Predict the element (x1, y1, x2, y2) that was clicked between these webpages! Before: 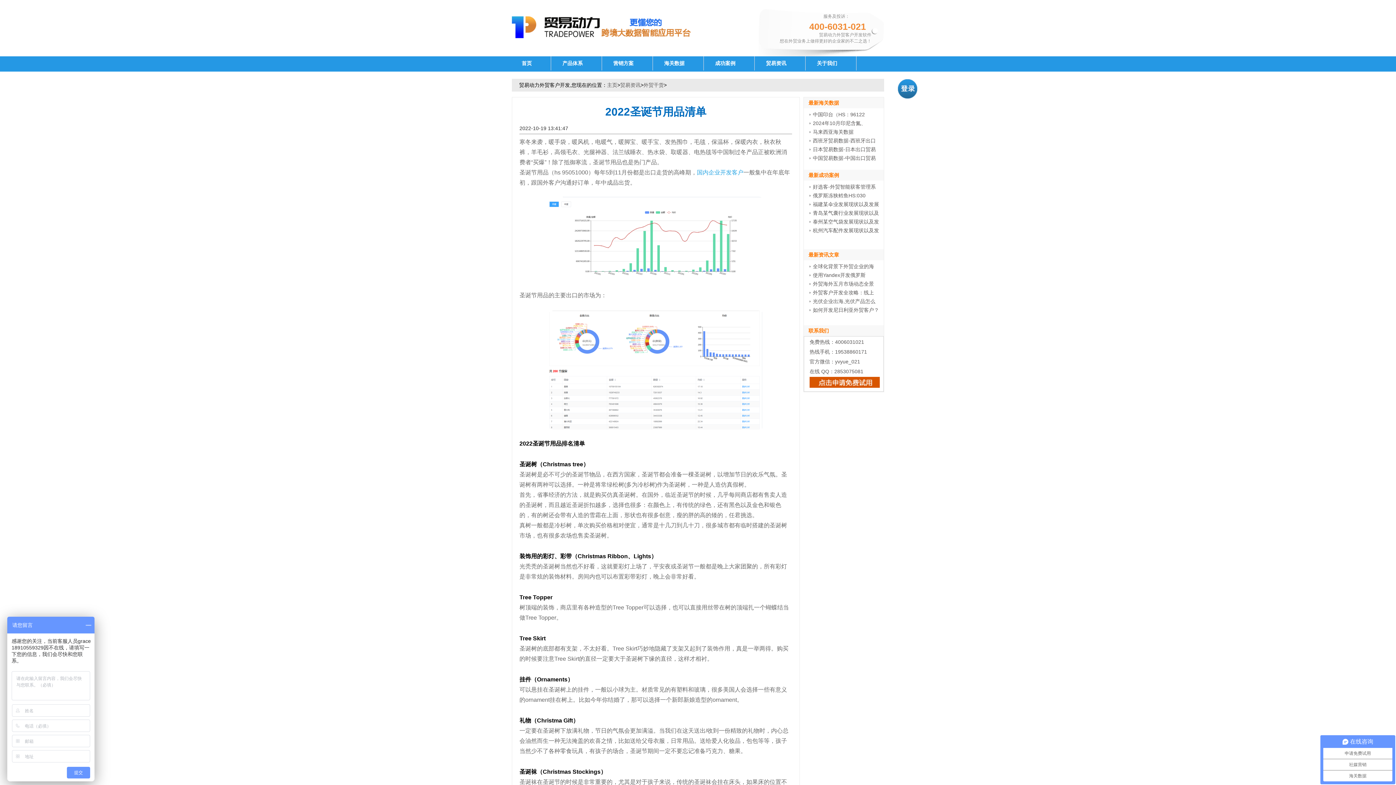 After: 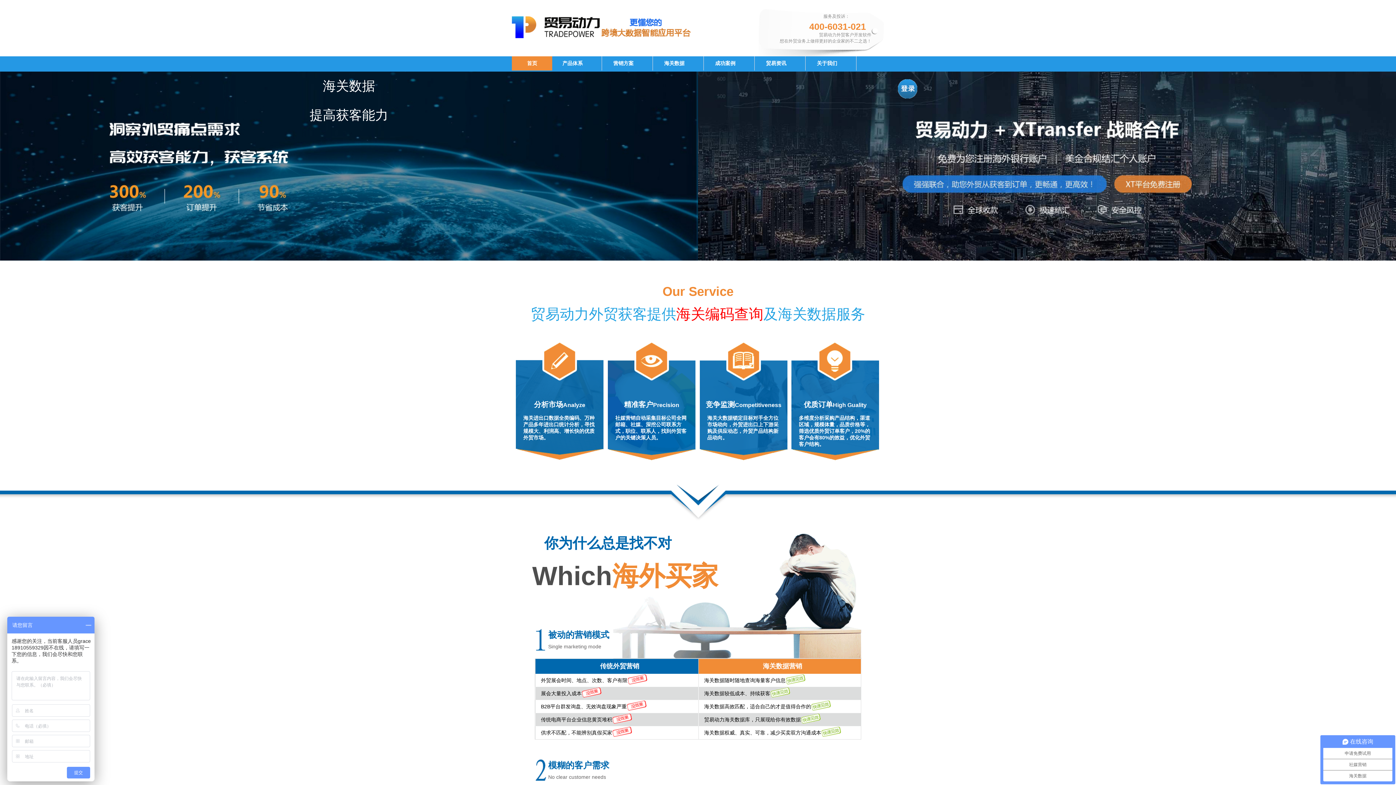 Action: bbox: (512, 56, 541, 70) label: 首页